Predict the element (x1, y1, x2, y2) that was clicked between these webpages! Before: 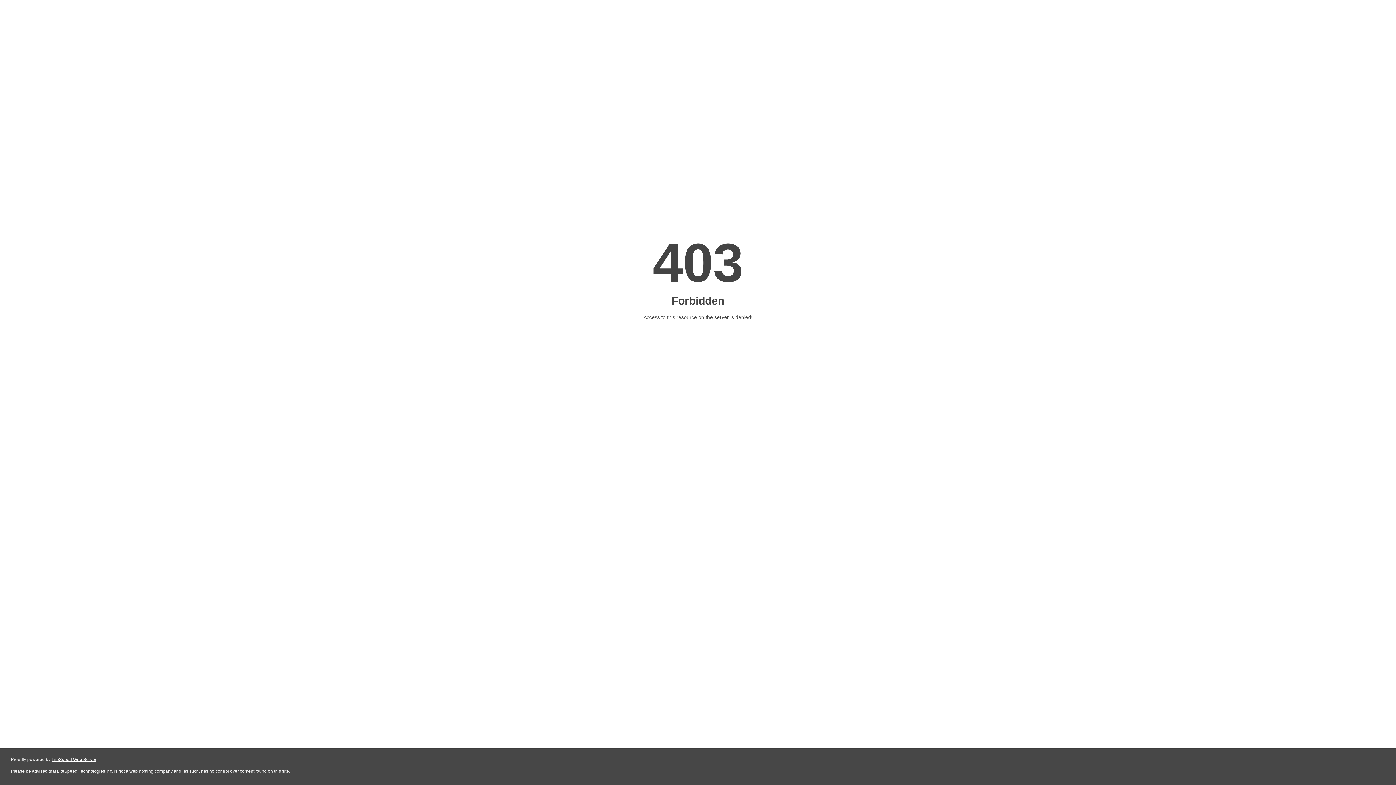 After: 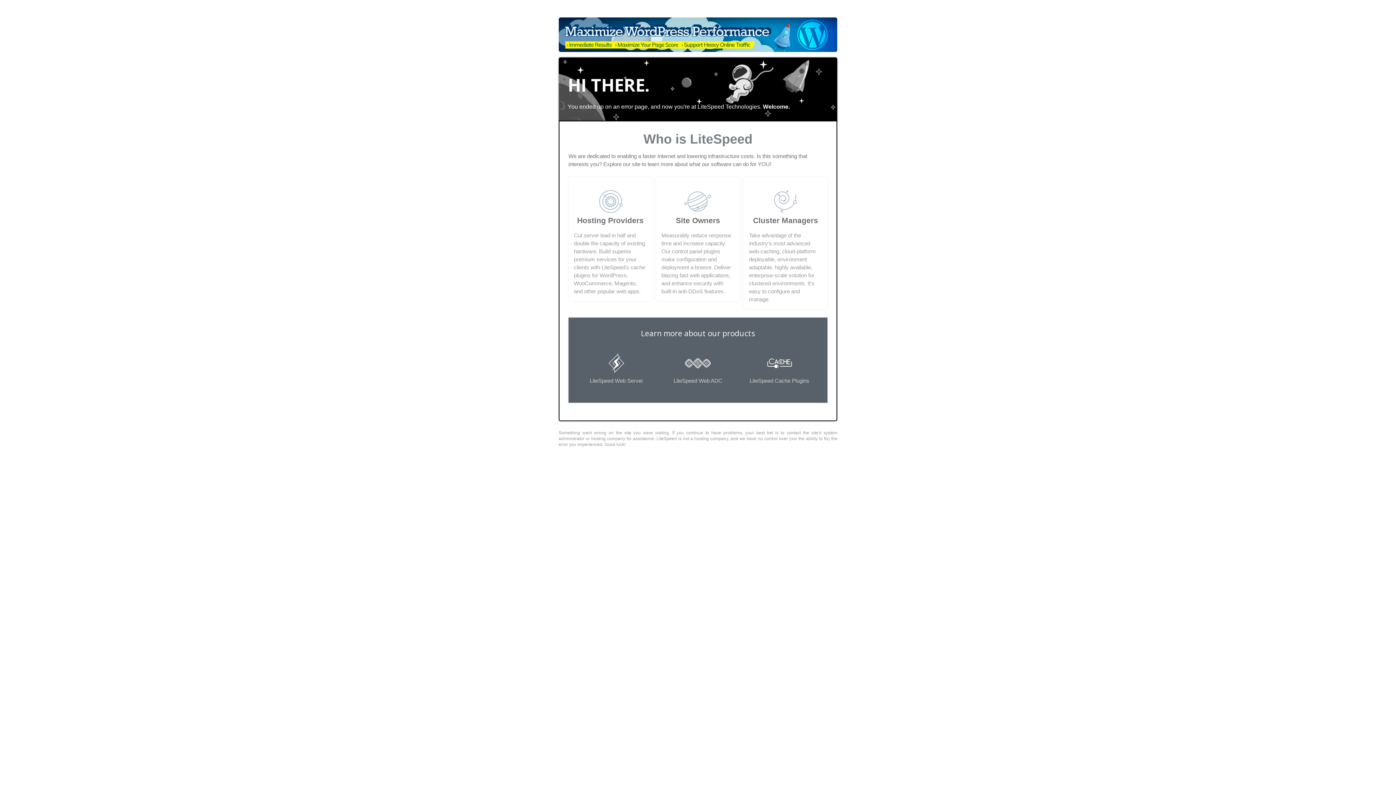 Action: bbox: (51, 757, 96, 762) label: LiteSpeed Web Server